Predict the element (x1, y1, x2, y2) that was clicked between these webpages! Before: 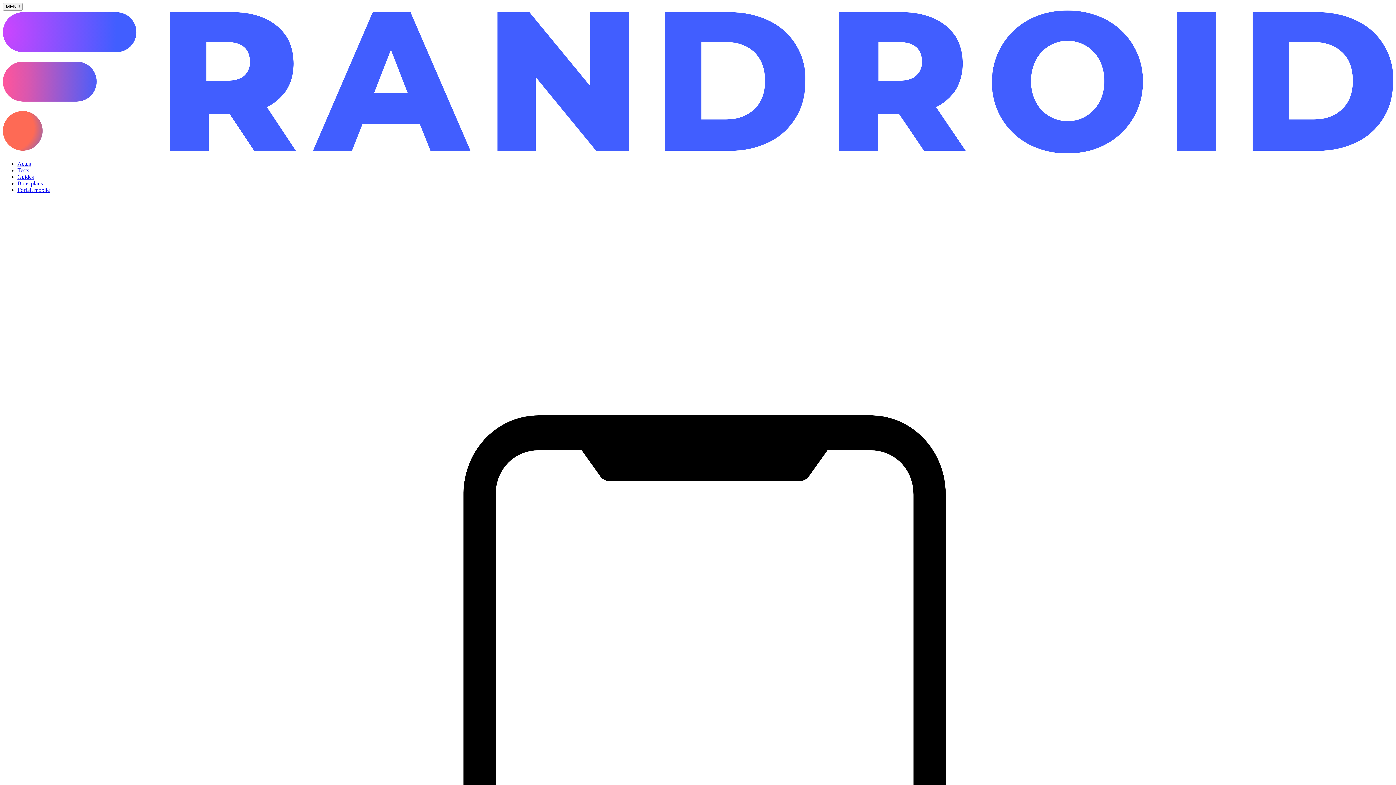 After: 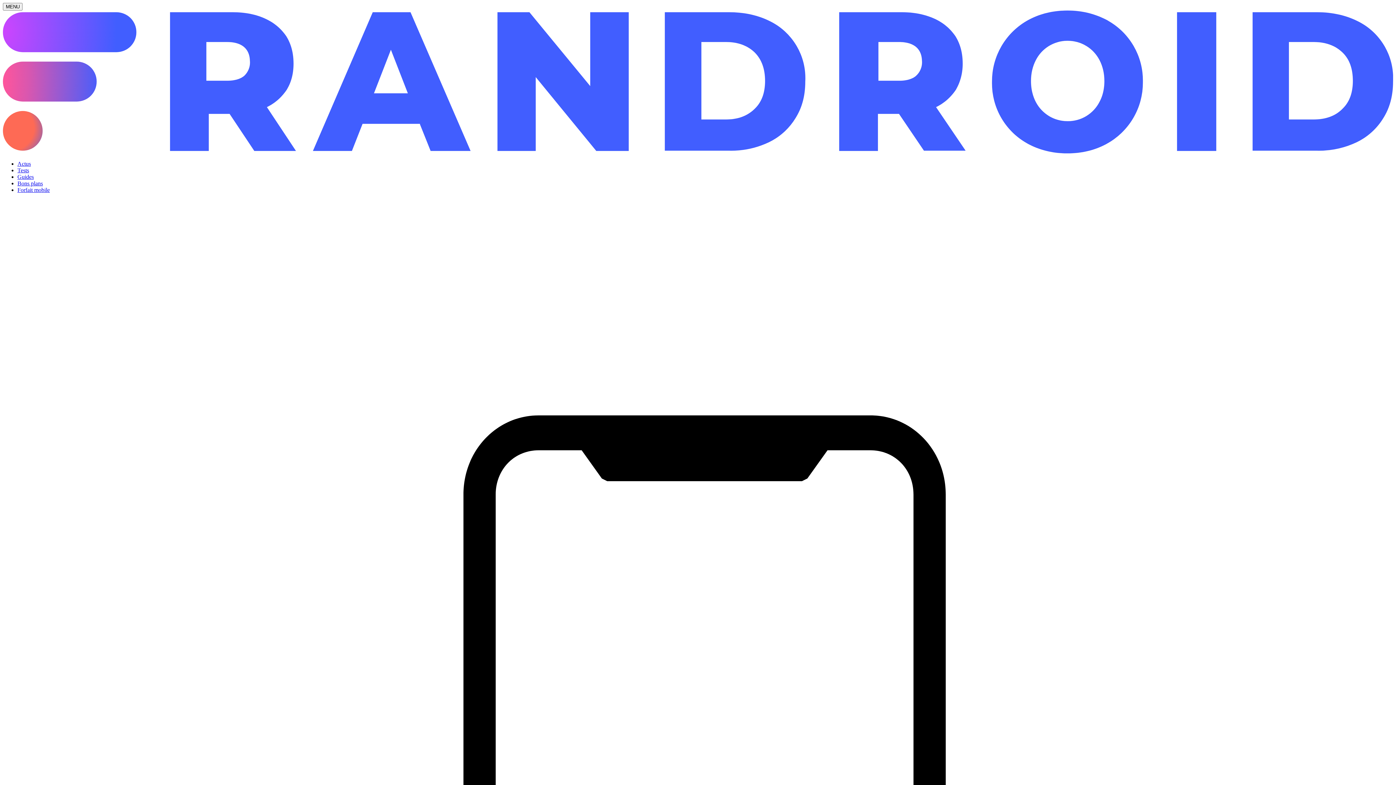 Action: label: Bons plans bbox: (17, 180, 42, 186)